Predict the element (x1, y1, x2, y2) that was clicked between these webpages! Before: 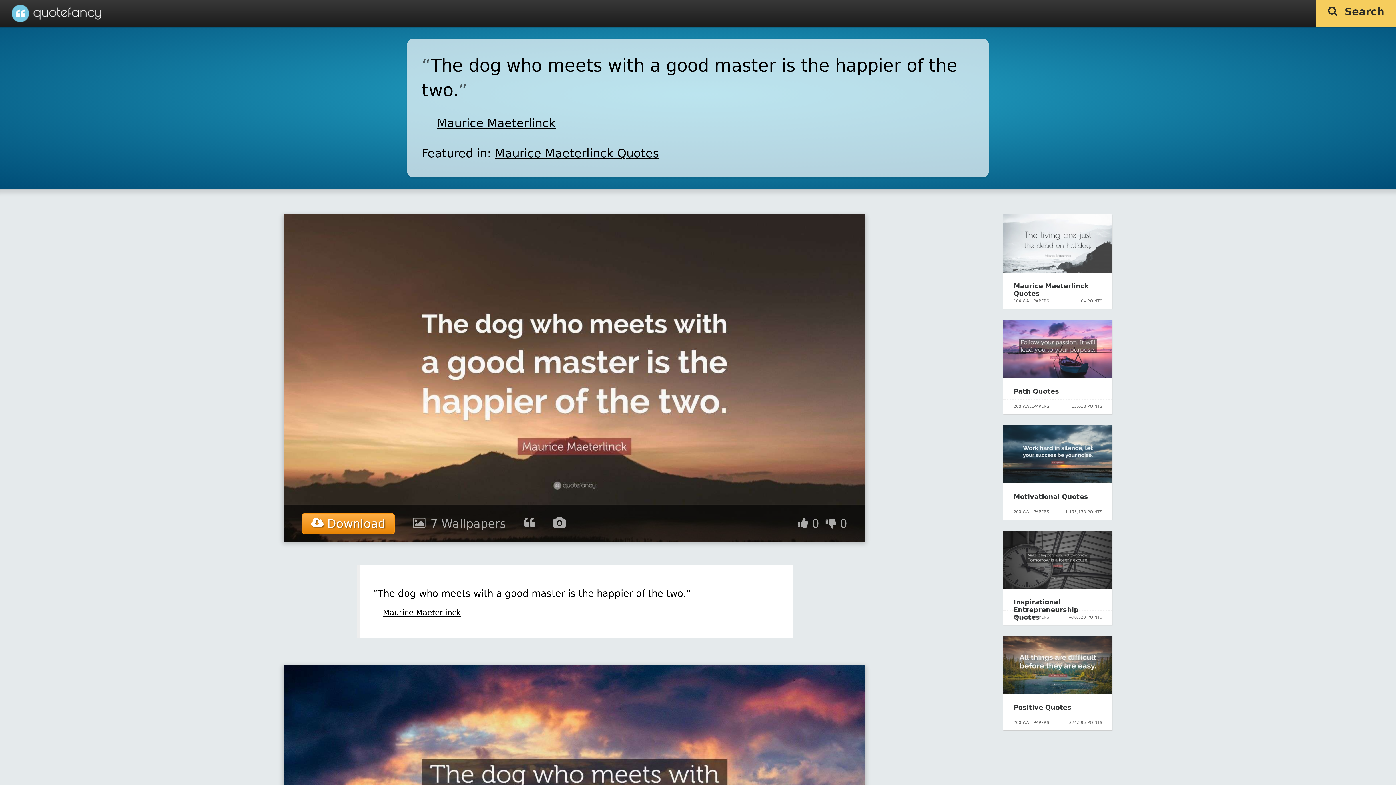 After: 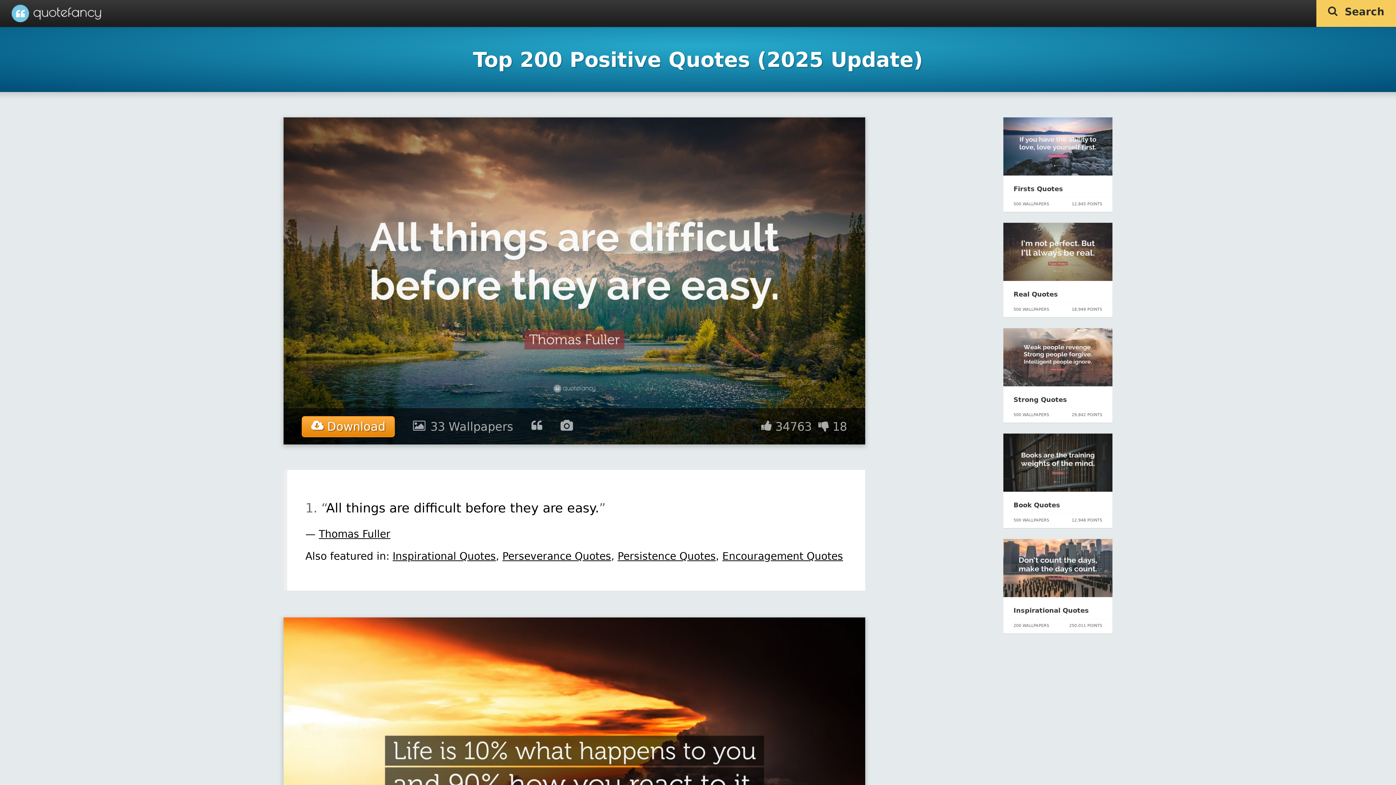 Action: bbox: (1003, 689, 1112, 696)